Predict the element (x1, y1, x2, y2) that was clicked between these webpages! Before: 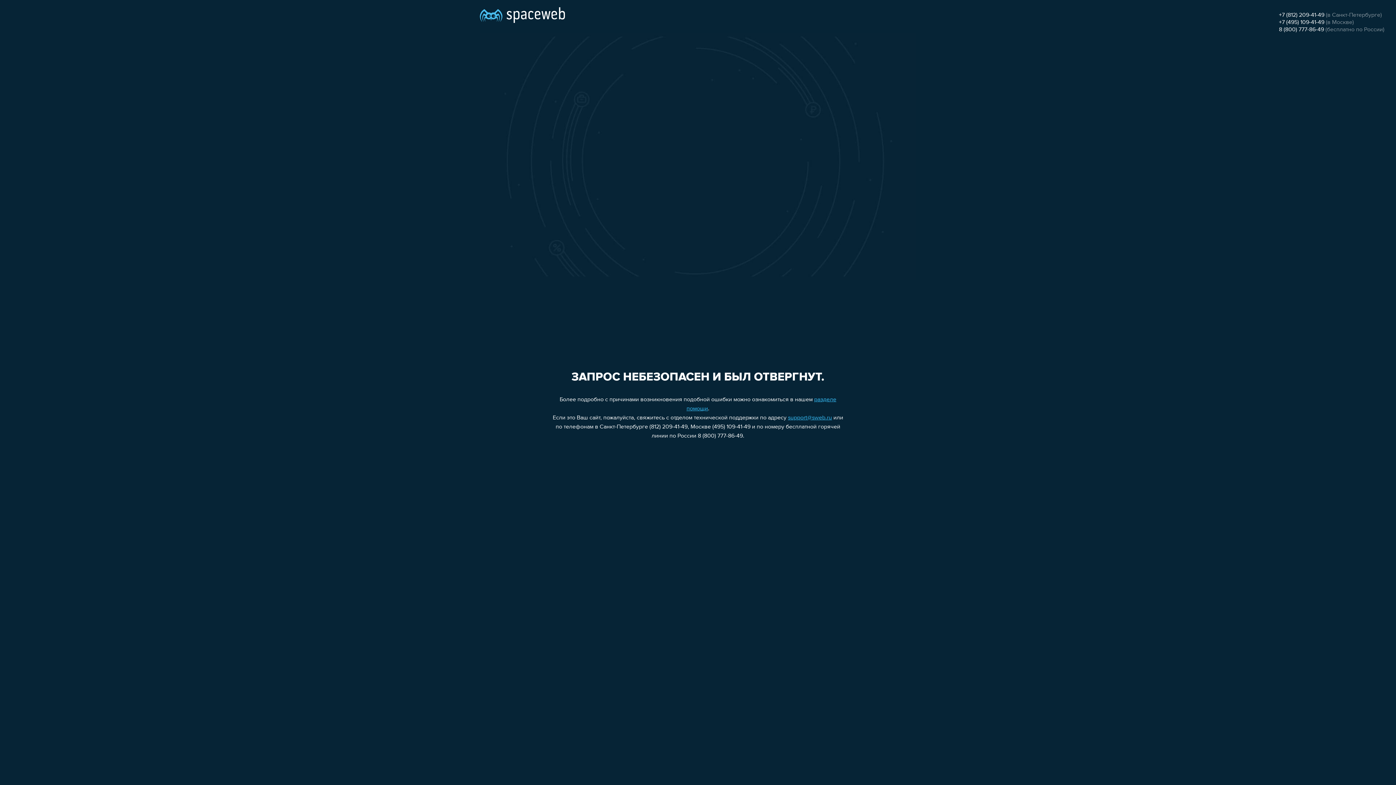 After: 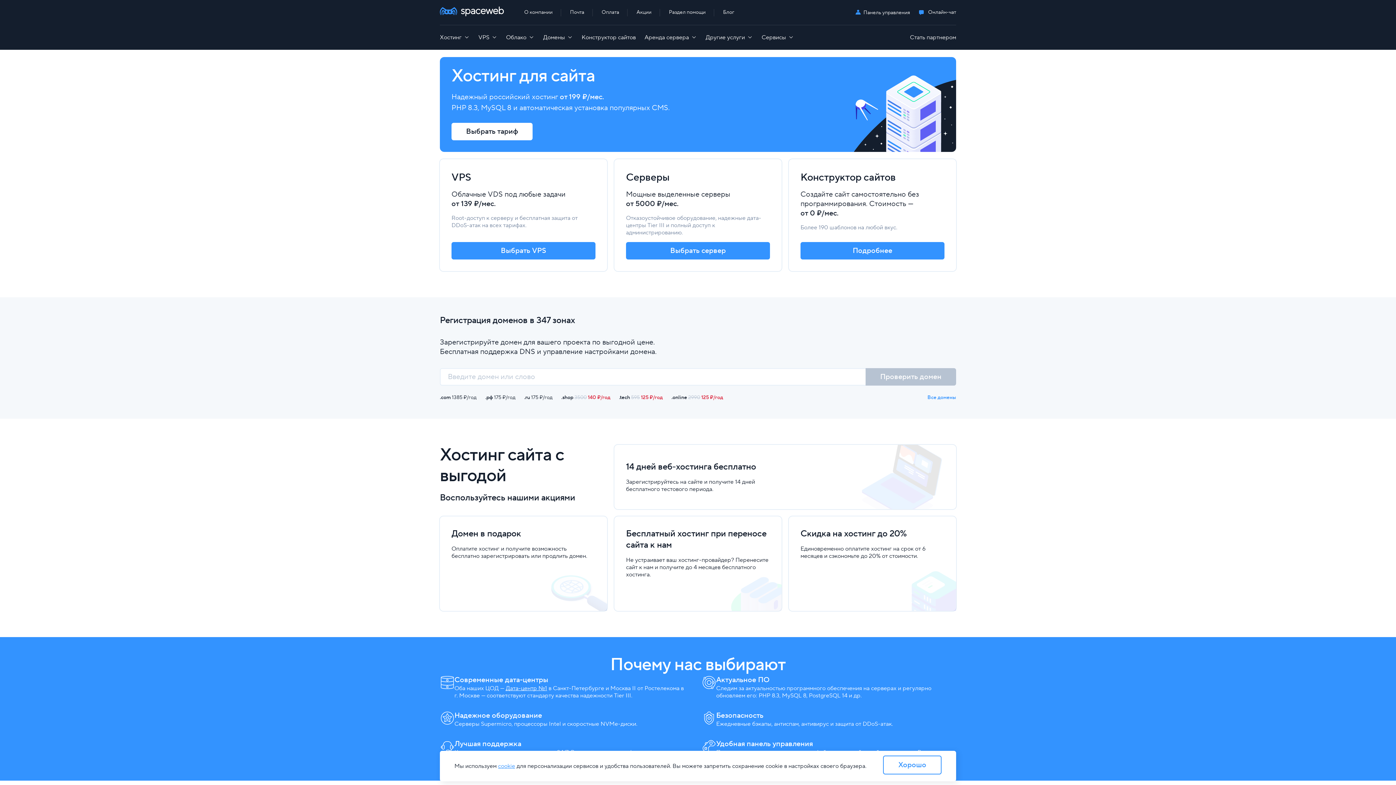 Action: bbox: (480, 0, 565, 25)